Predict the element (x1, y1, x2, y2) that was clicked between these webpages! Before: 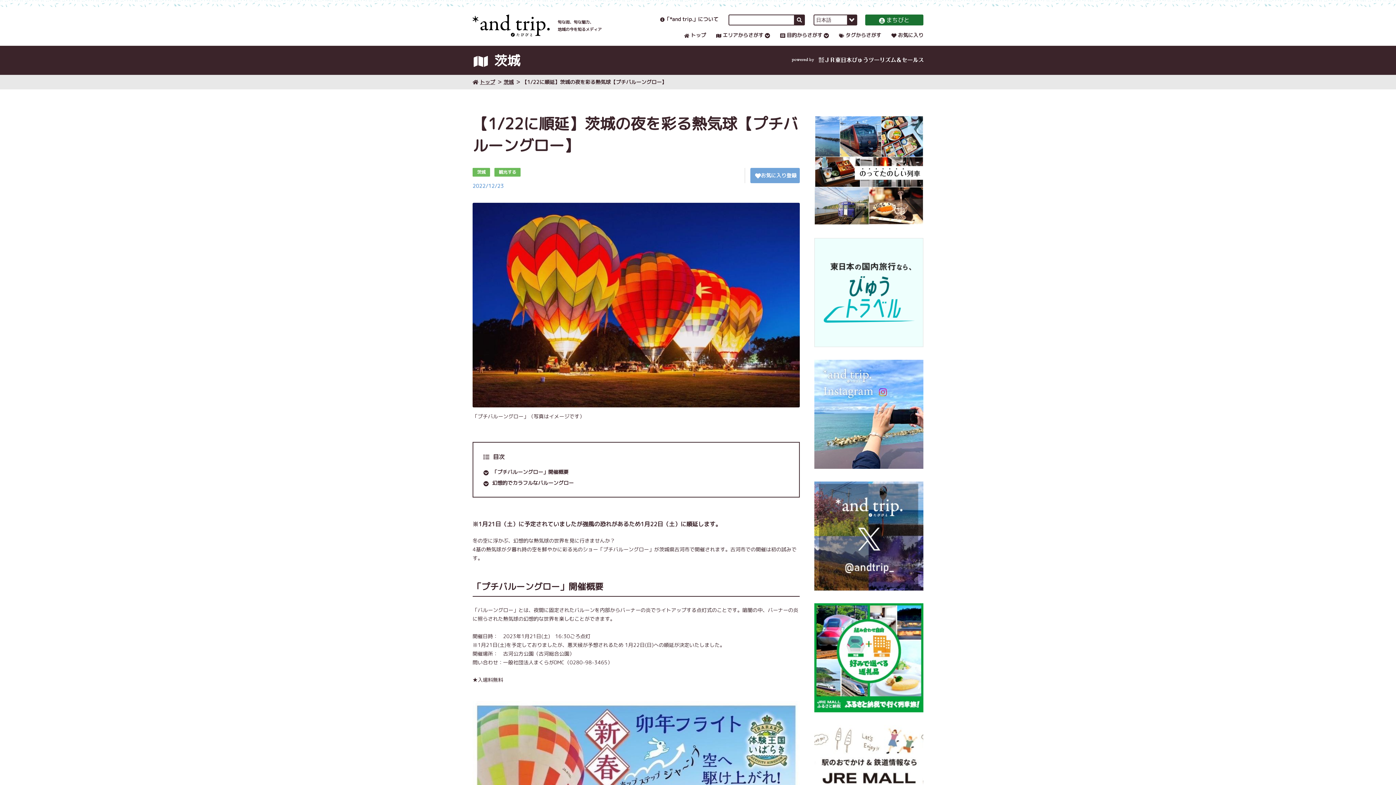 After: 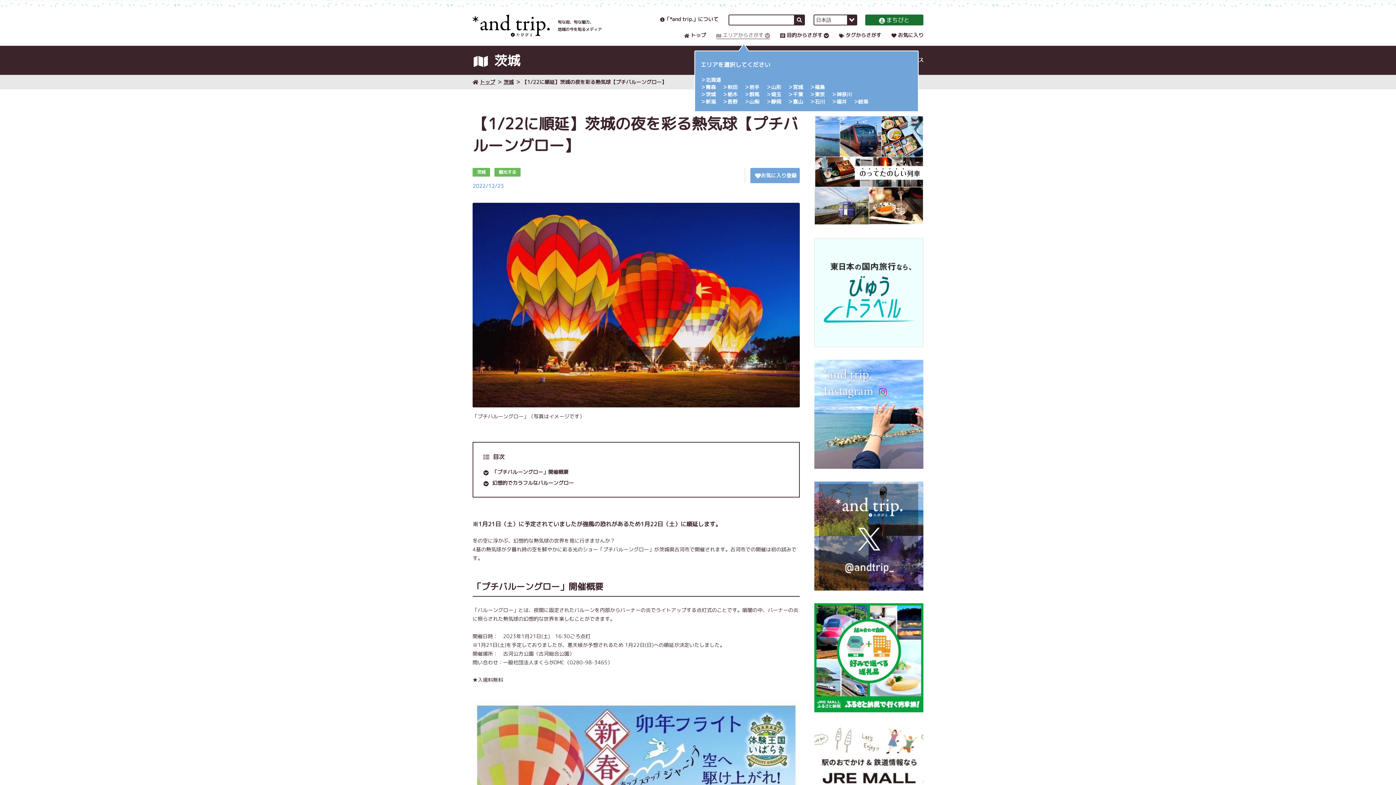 Action: bbox: (716, 31, 770, 38) label: エリアからさがす